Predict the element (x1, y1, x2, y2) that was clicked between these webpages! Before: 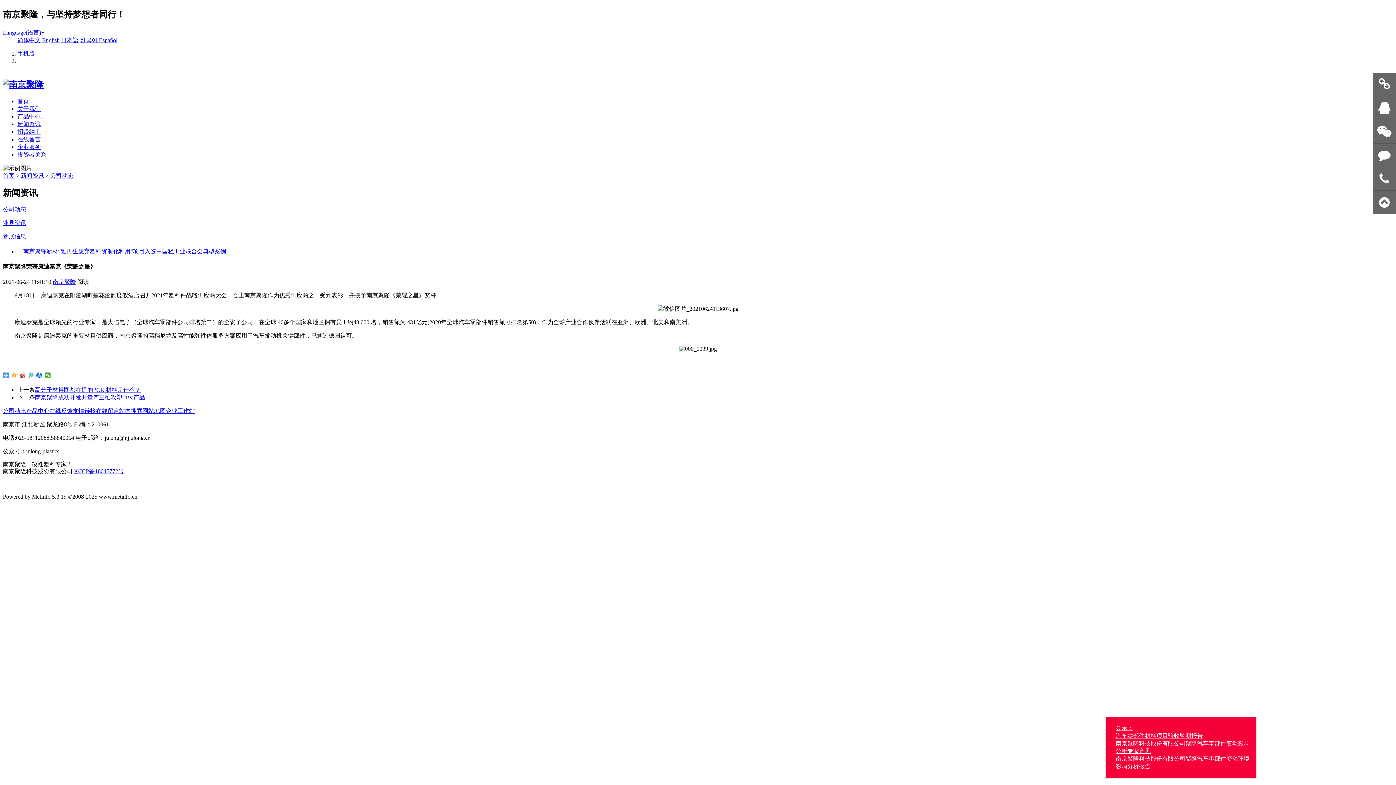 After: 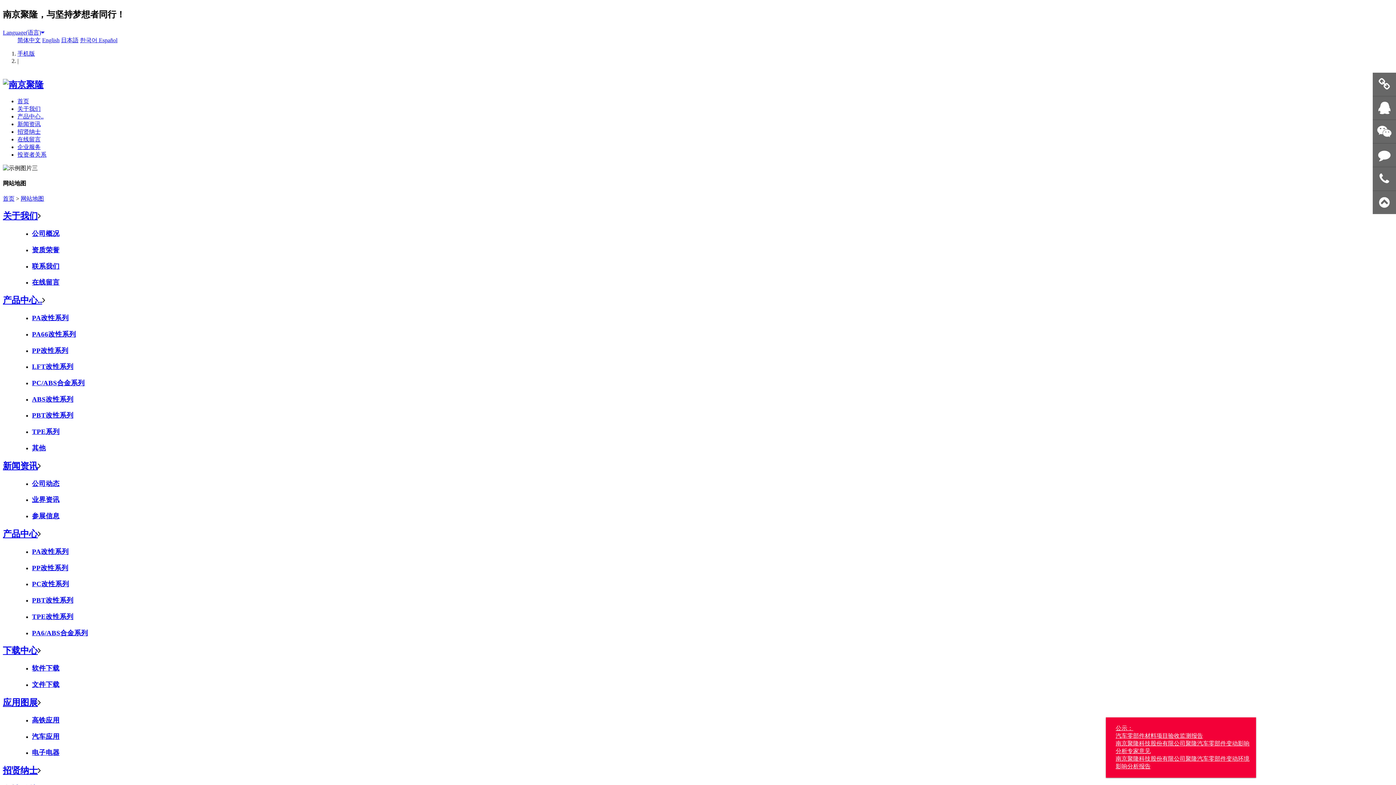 Action: label: 网站地图 bbox: (142, 408, 165, 414)